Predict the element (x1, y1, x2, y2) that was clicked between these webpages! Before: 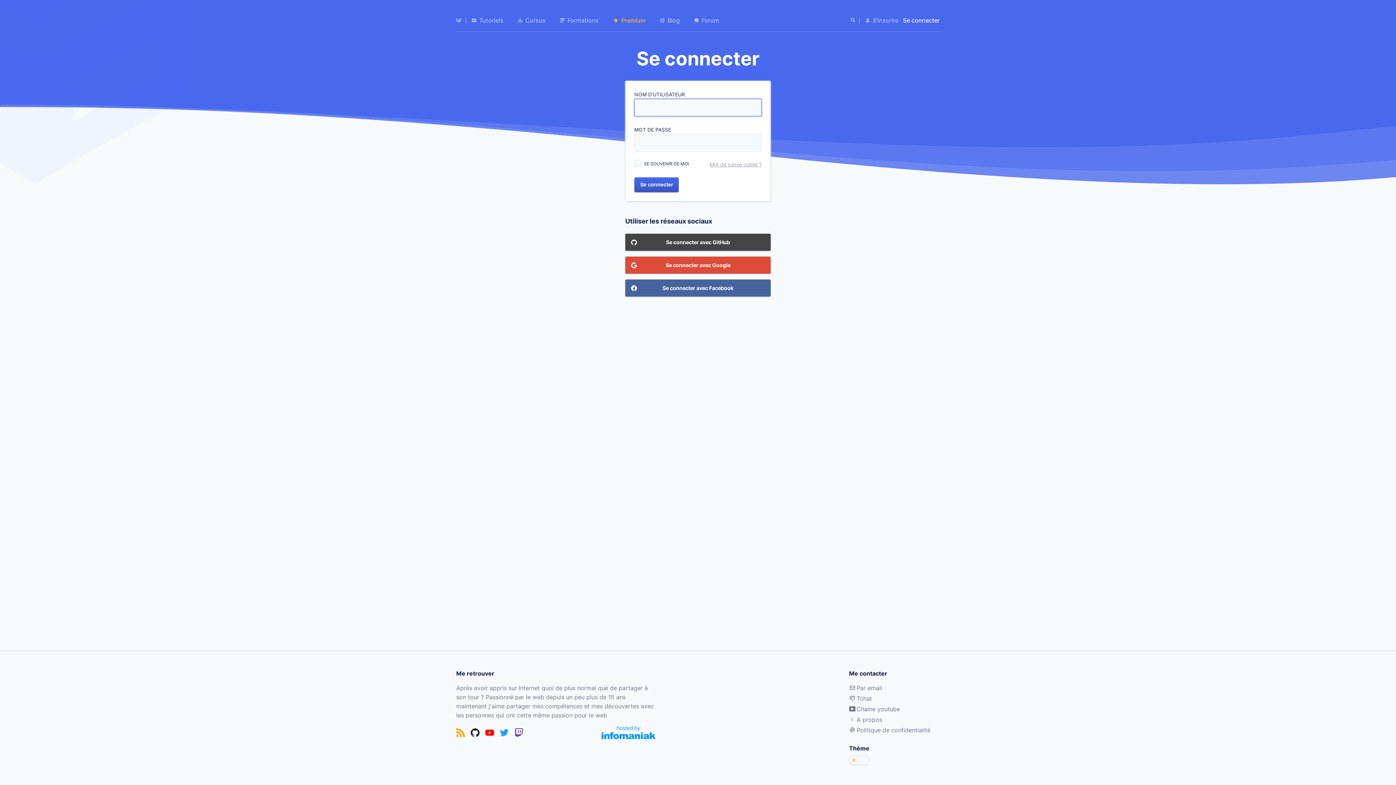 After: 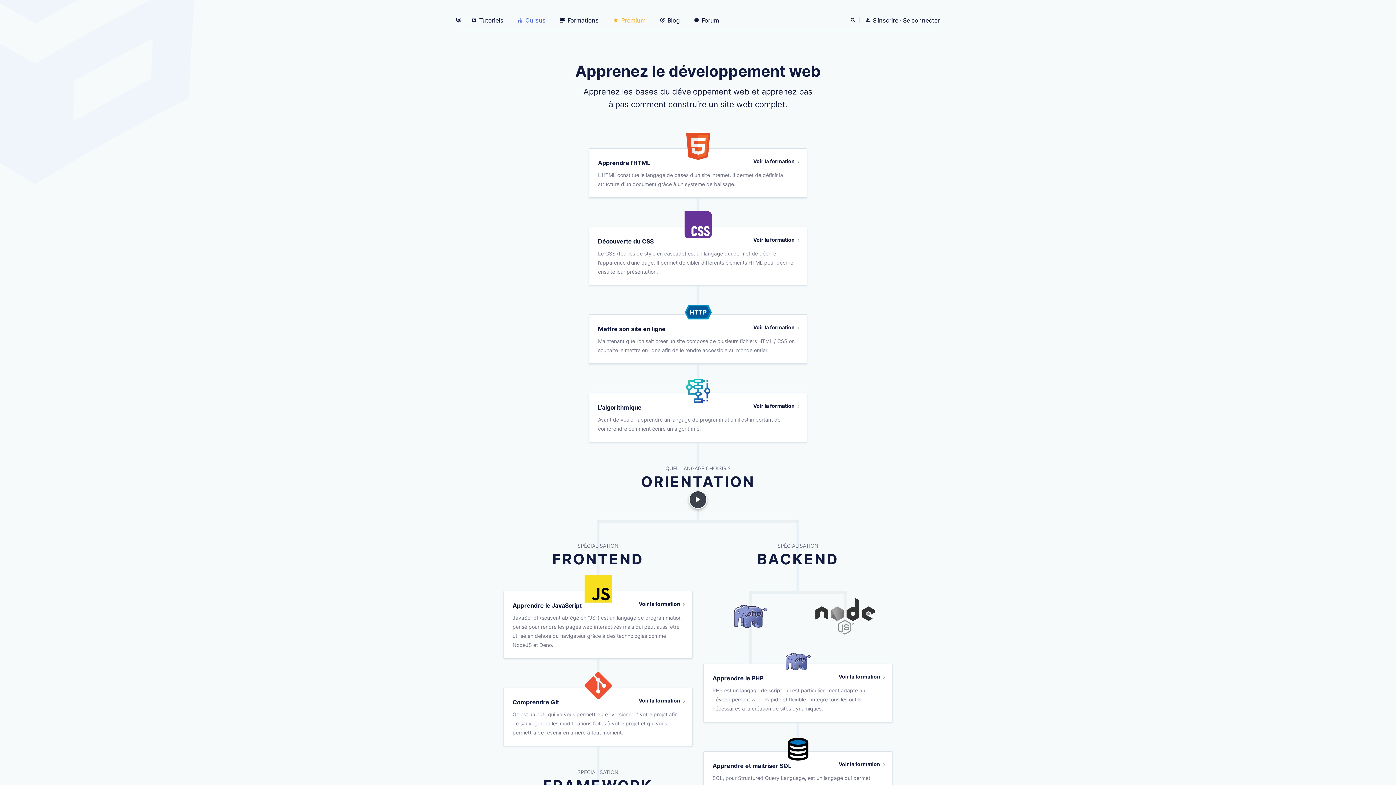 Action: bbox: (518, 17, 545, 23) label:  Cursus